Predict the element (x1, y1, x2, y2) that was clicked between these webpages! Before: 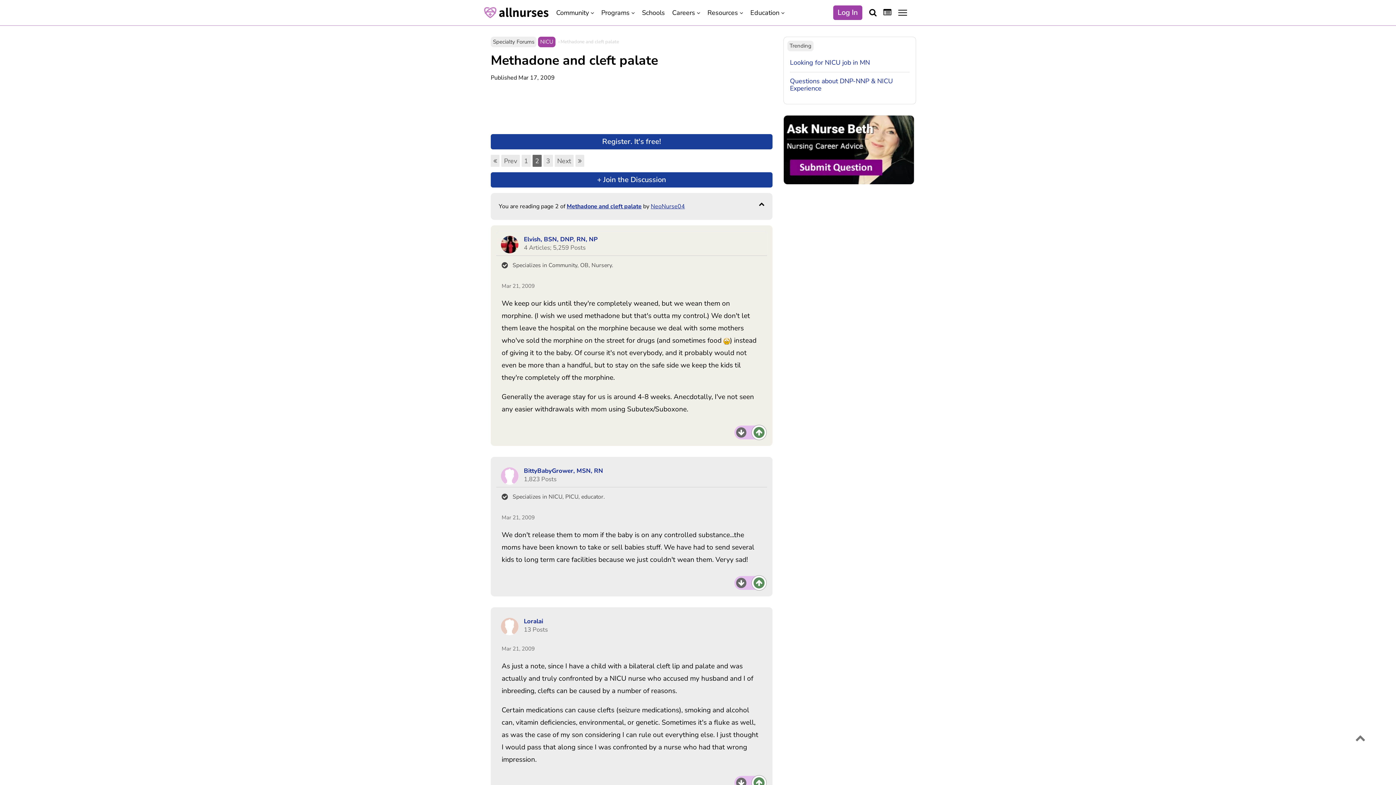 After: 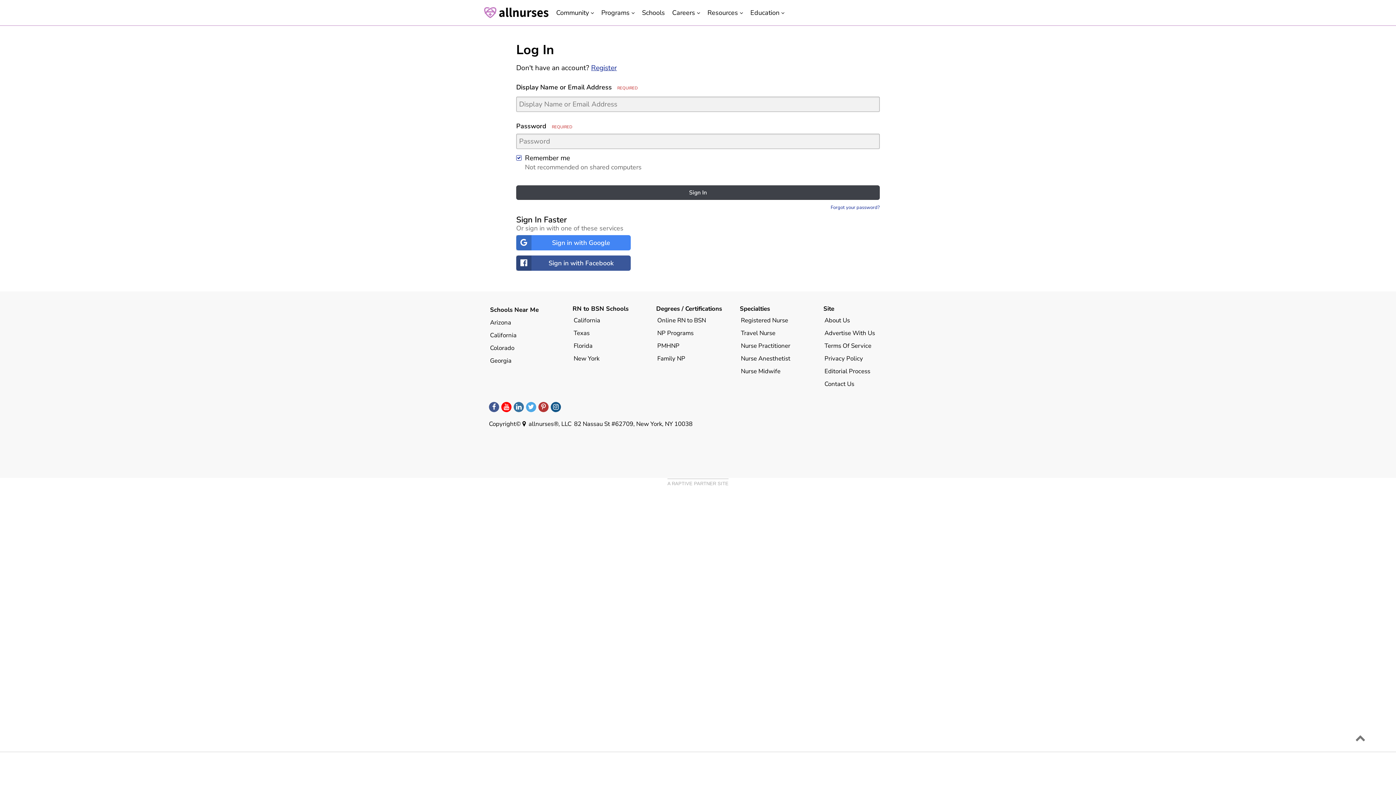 Action: bbox: (753, 777, 764, 789)